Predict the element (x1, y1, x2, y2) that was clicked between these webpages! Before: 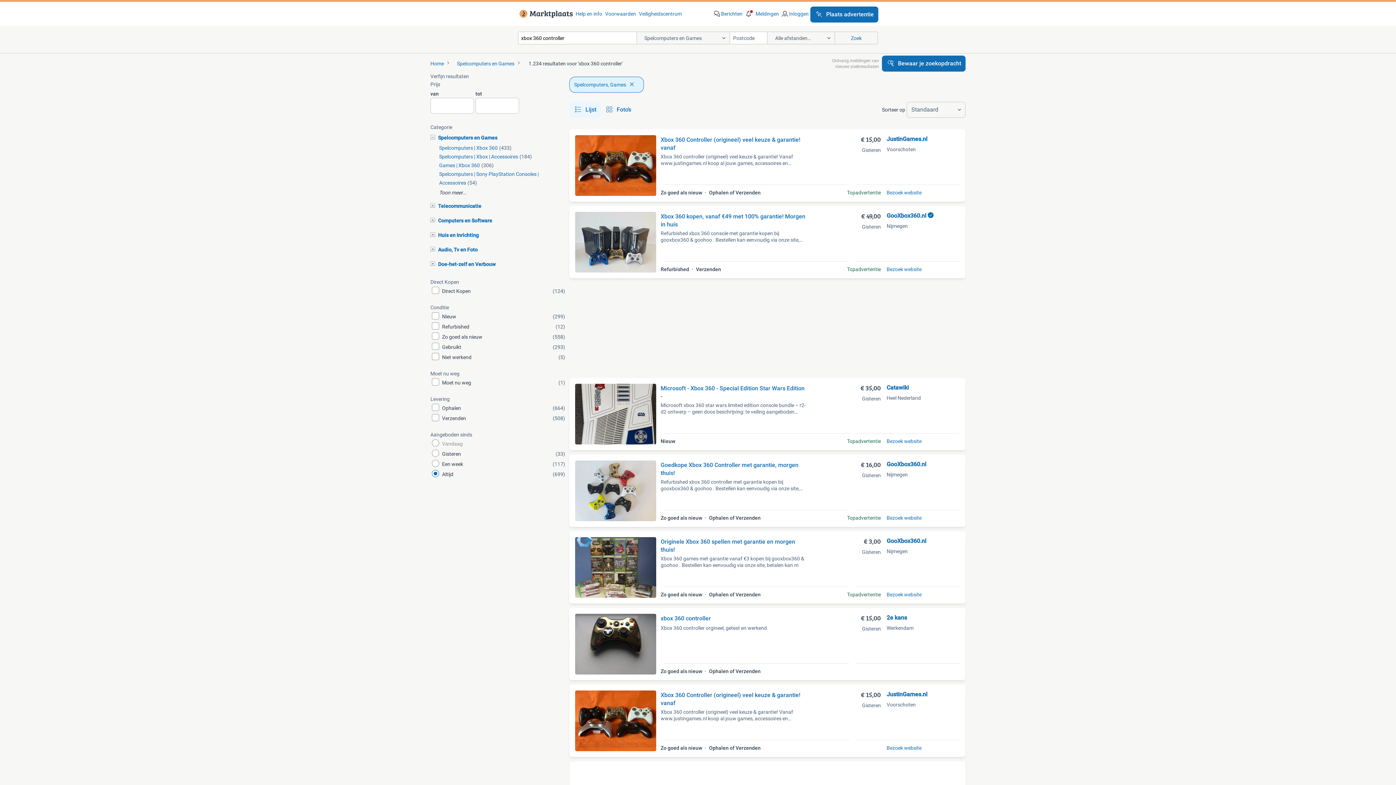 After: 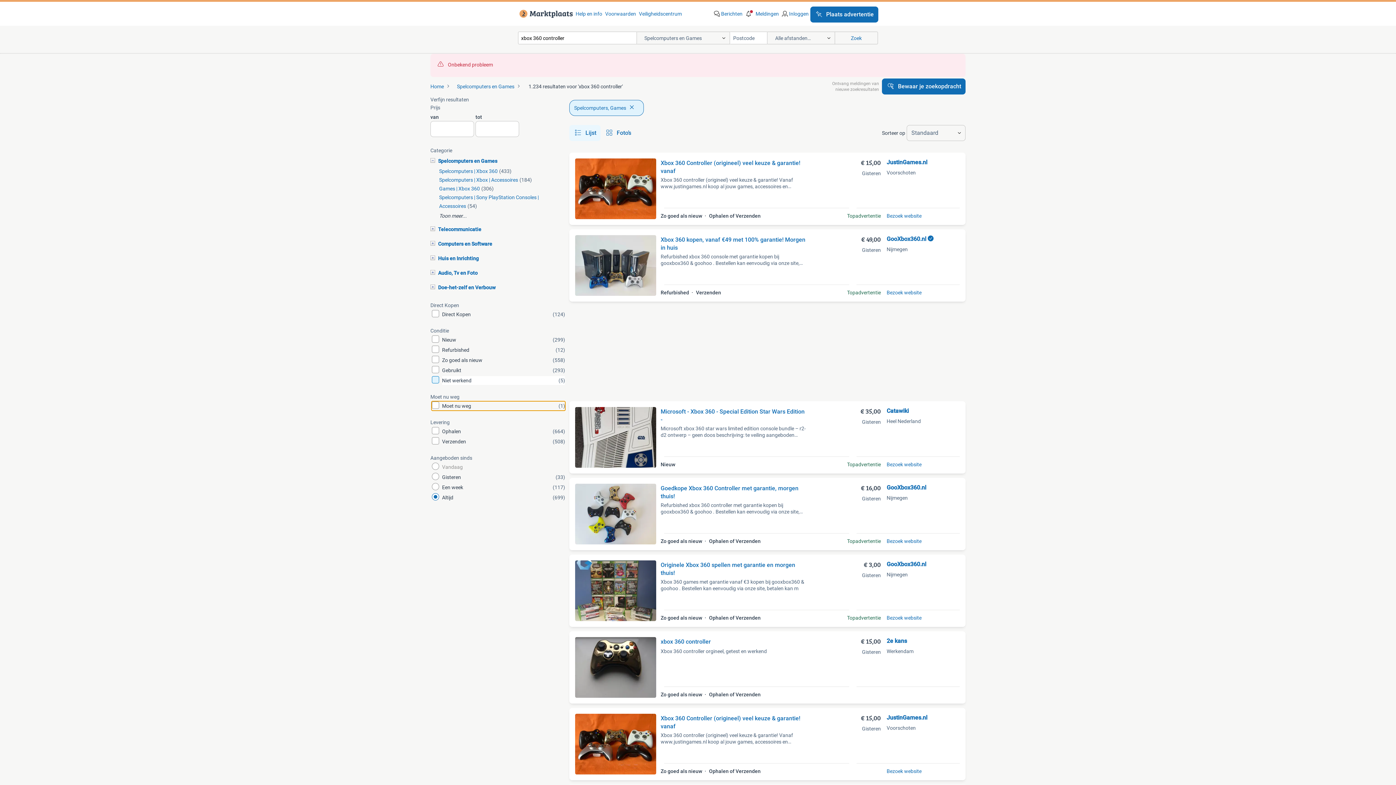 Action: bbox: (430, 378, 566, 387) label: Moet nu weg
(1)